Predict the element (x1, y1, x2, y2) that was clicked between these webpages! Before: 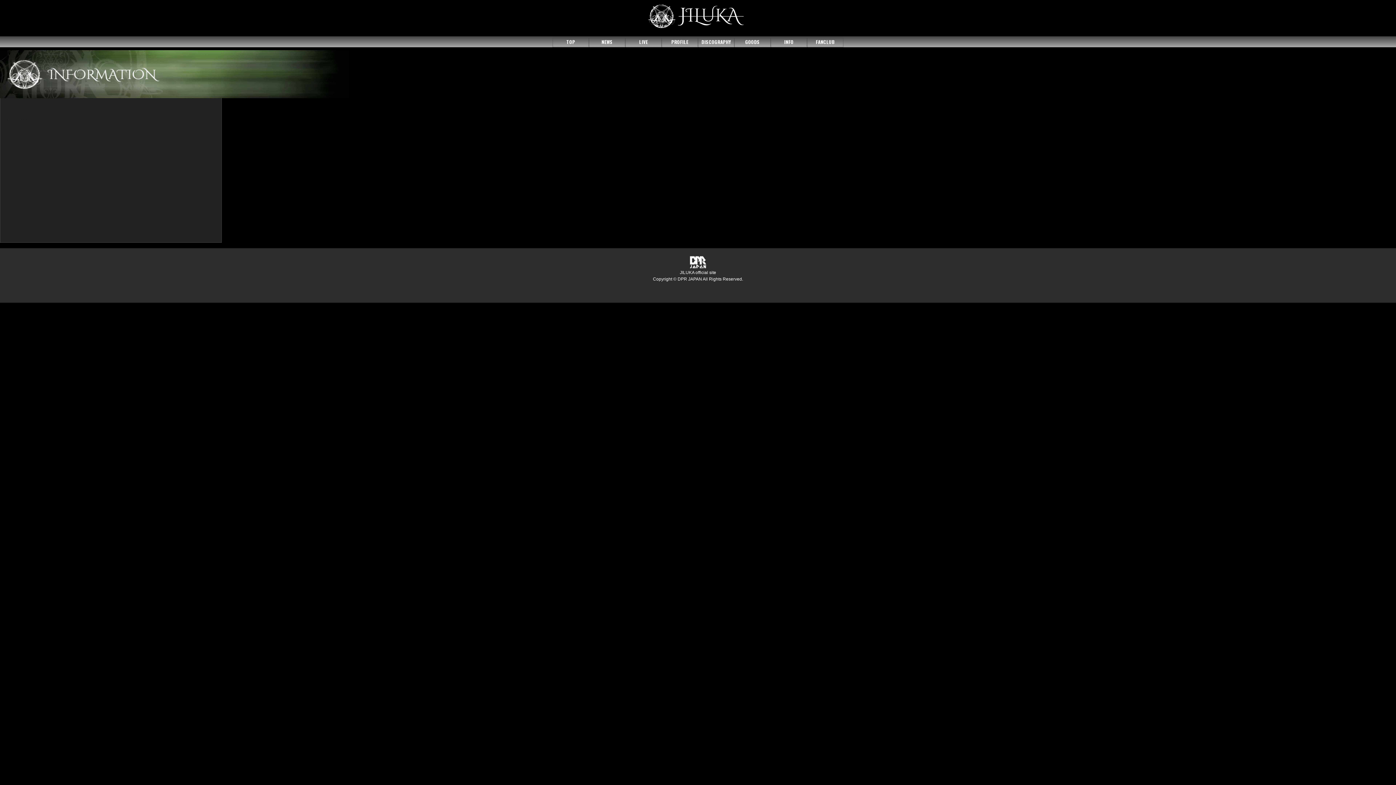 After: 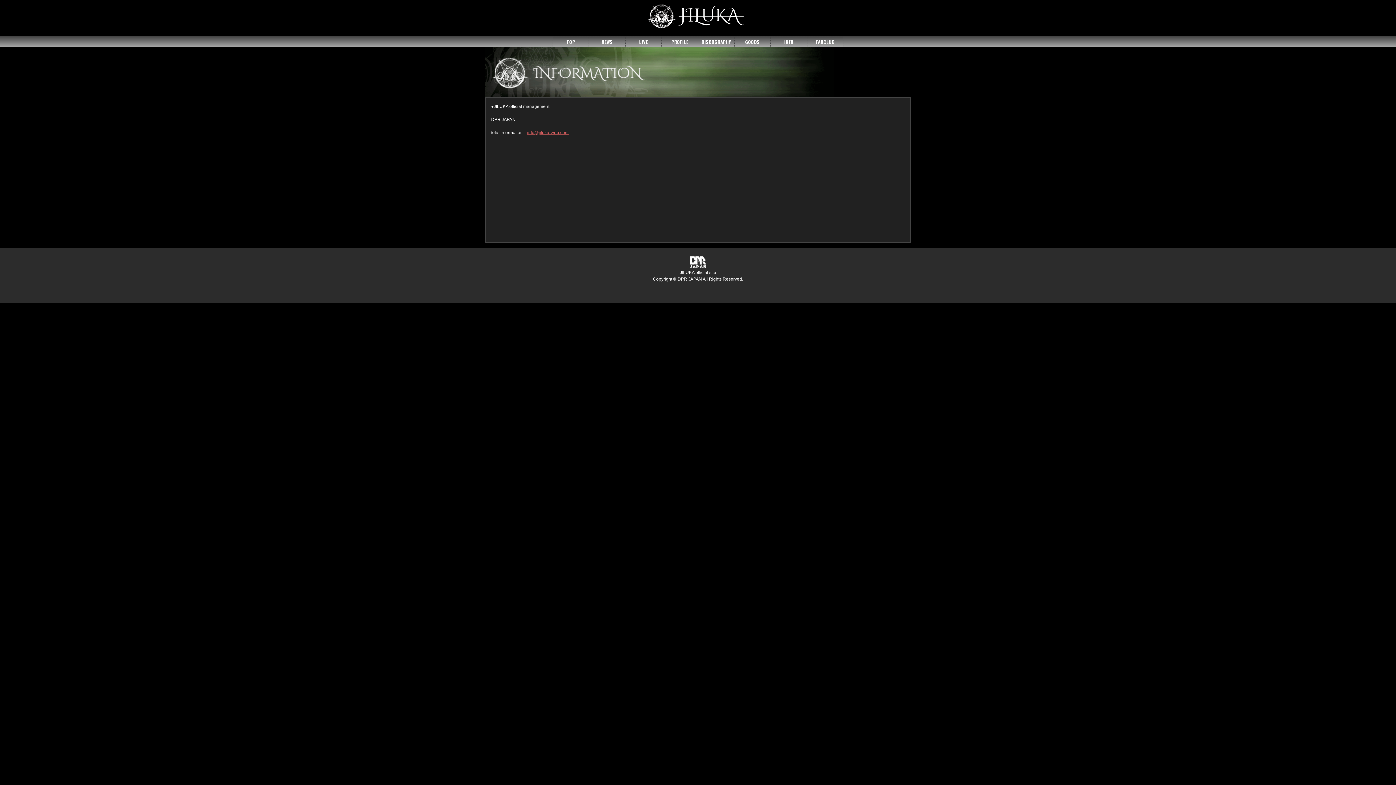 Action: label: INFO bbox: (771, 36, 806, 46)